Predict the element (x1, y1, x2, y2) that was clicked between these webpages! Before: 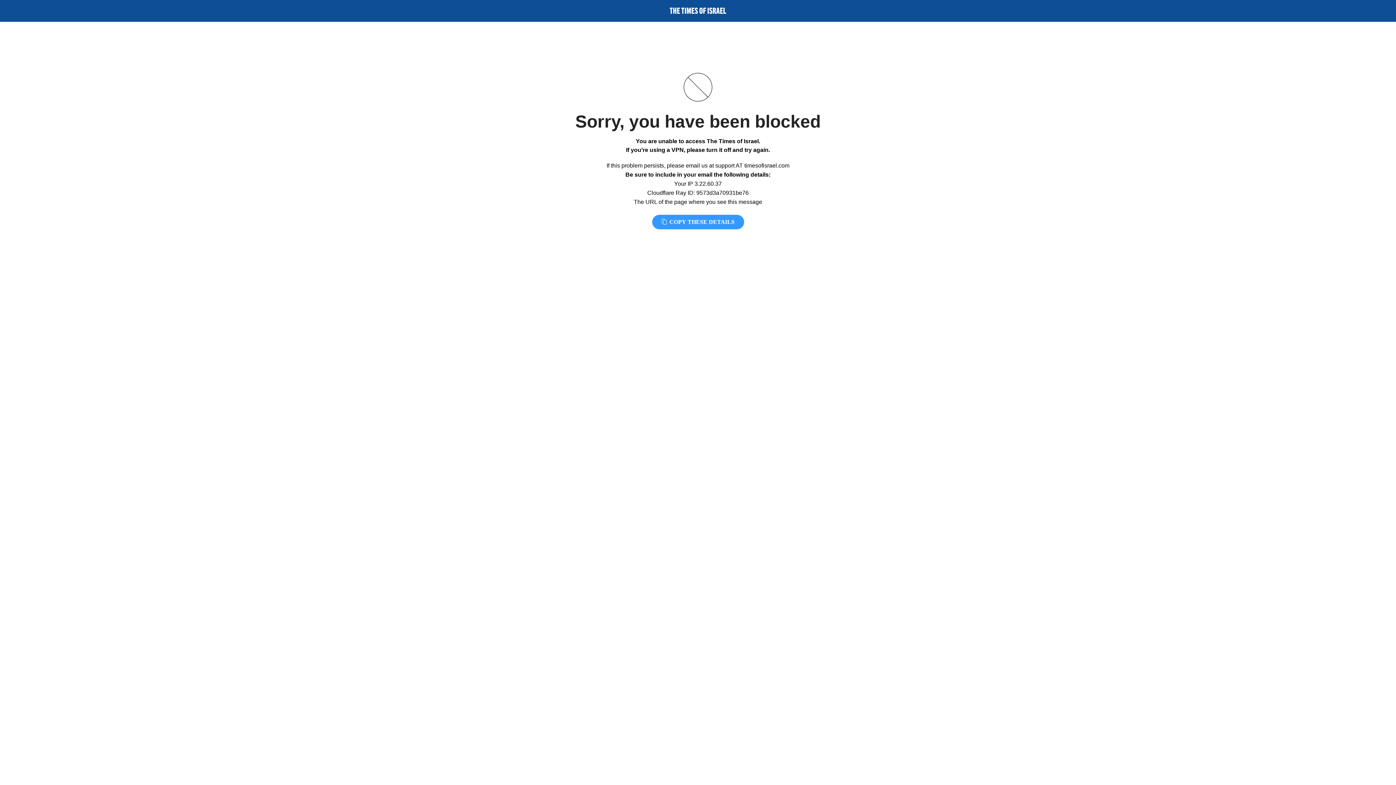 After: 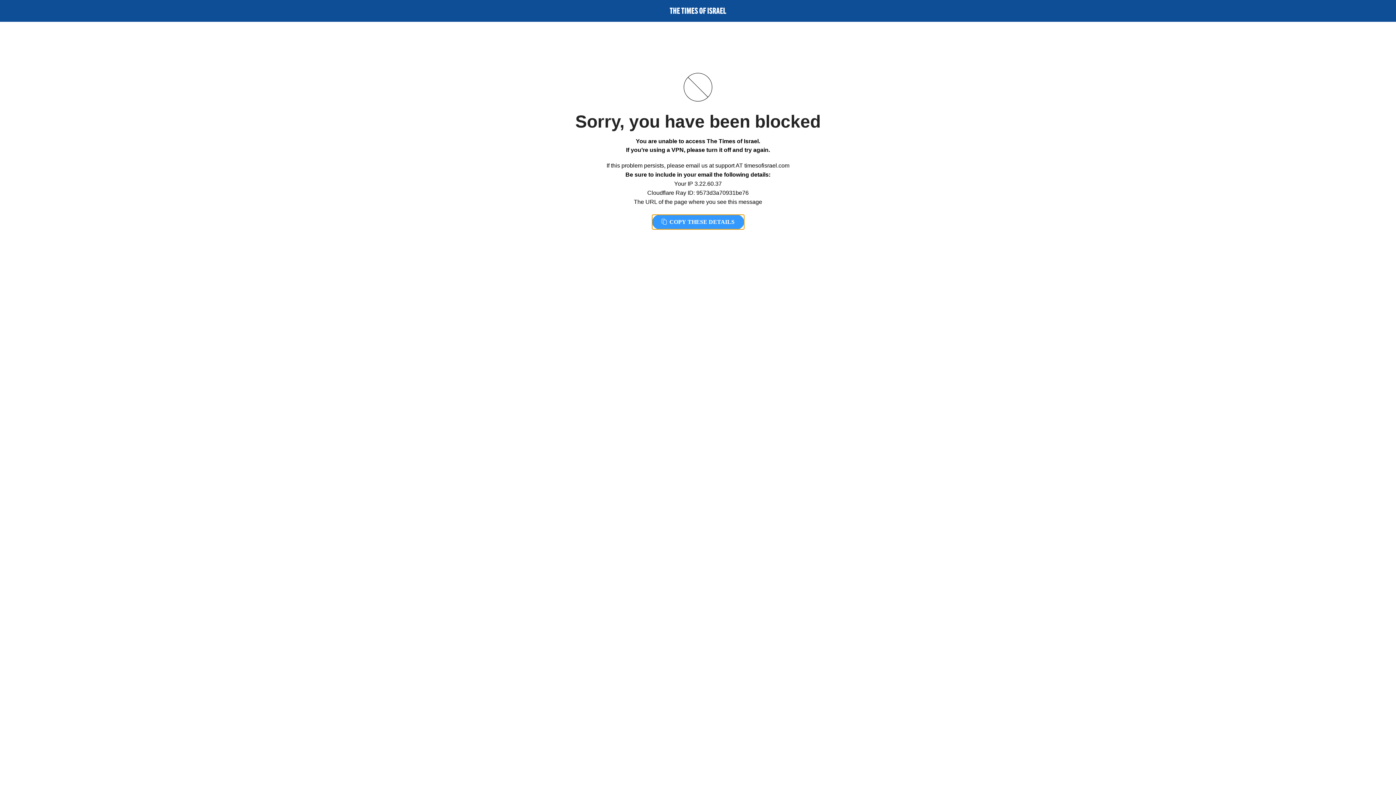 Action: bbox: (652, 214, 744, 229) label:  COPY THESE DETAILS